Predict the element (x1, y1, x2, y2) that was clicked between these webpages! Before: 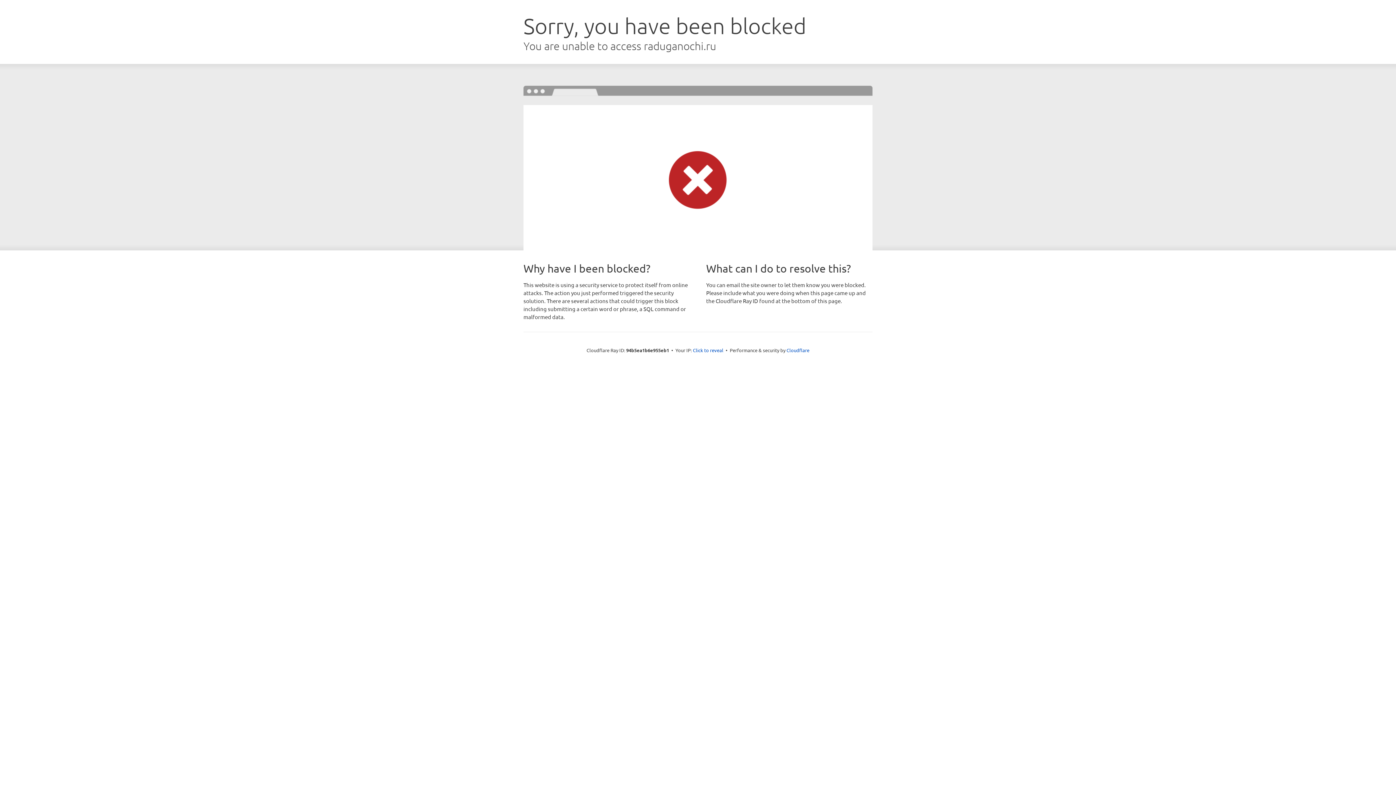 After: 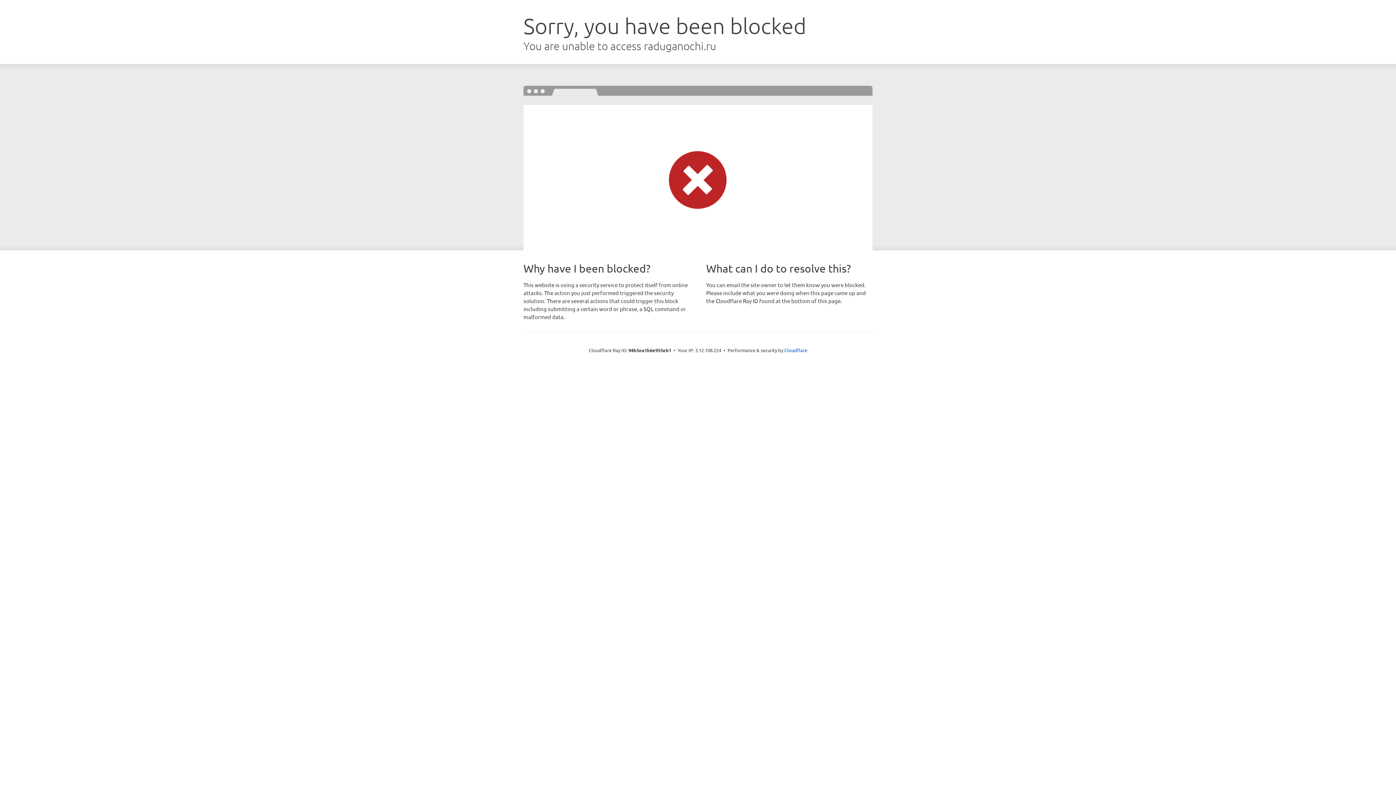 Action: bbox: (693, 346, 723, 353) label: Click to reveal